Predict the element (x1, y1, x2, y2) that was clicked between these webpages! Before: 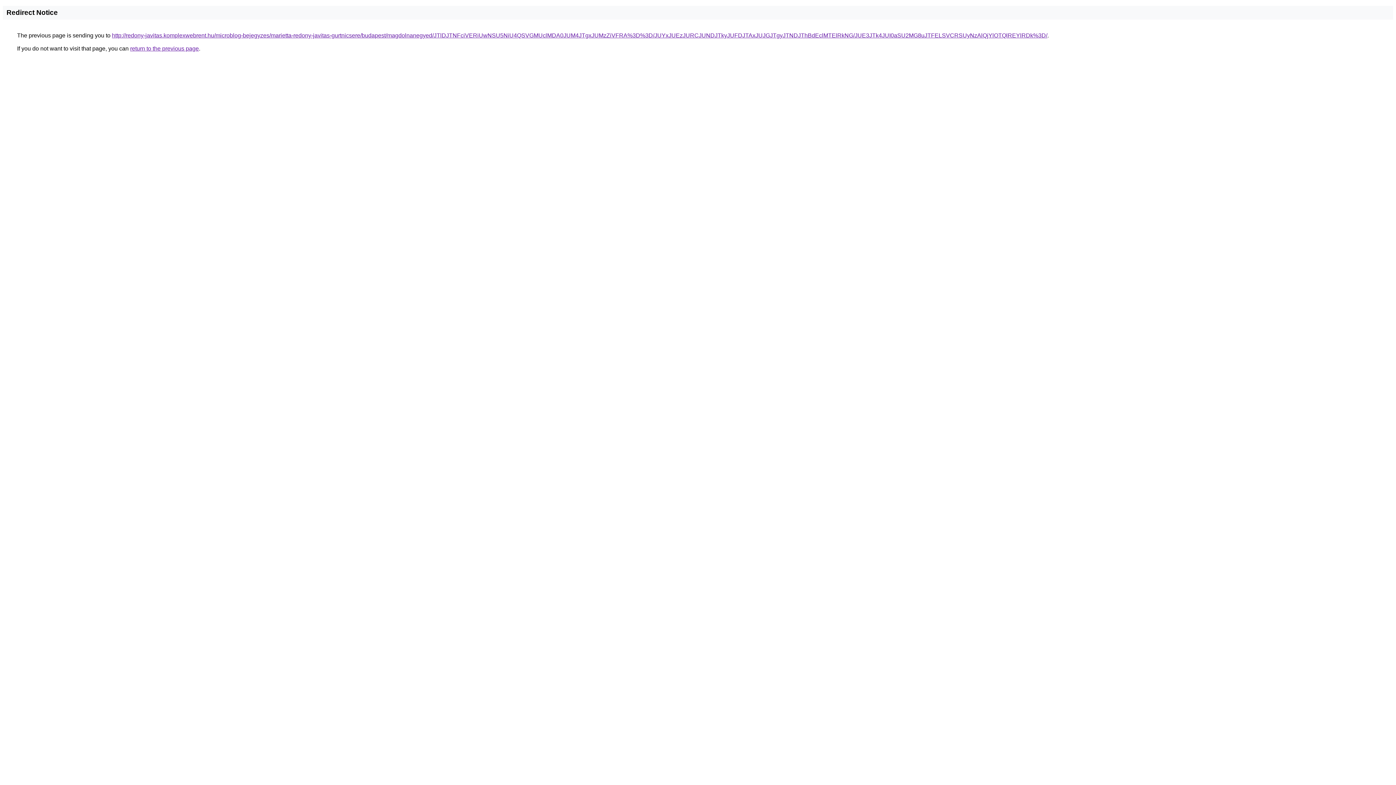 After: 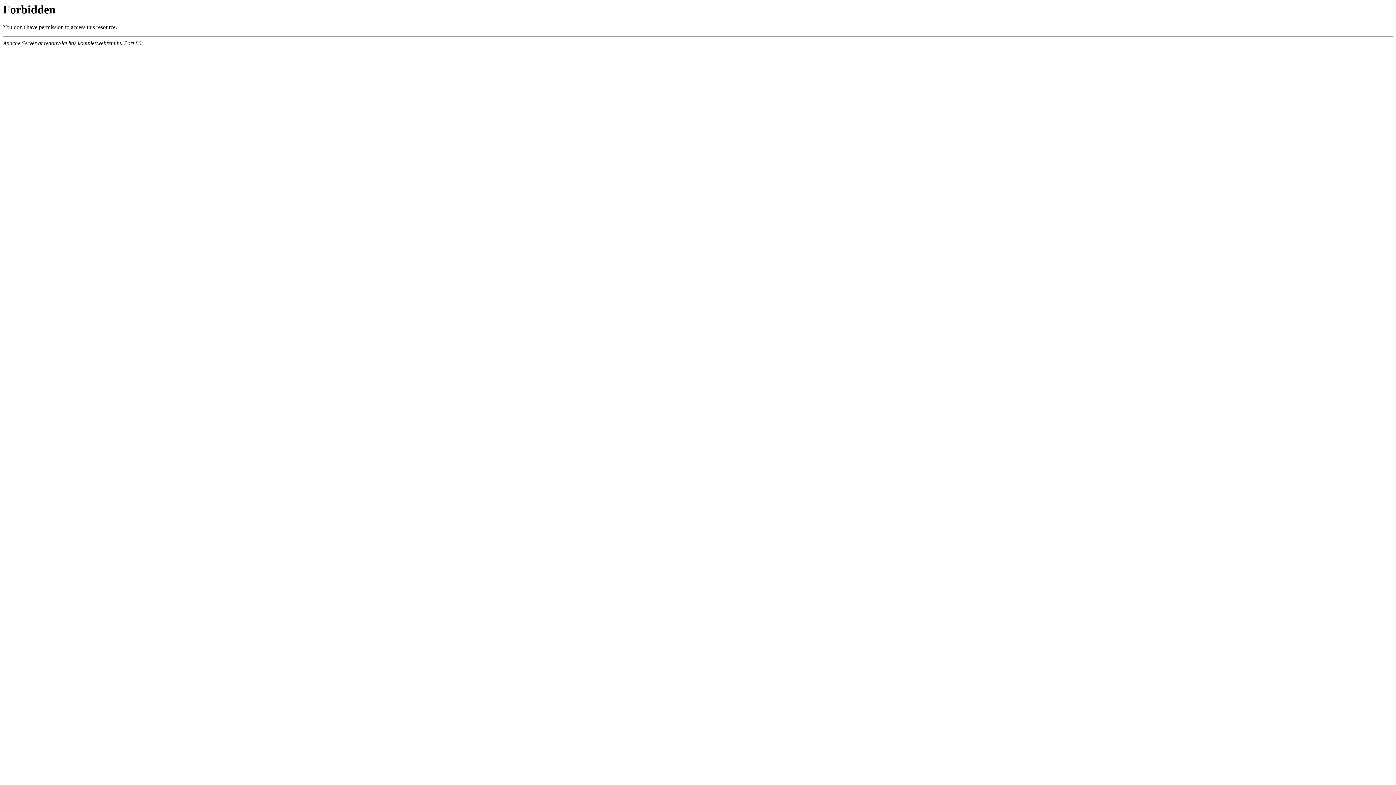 Action: bbox: (112, 32, 1047, 38) label: http://redony-javitas.komplexwebrent.hu/microblog-bejegyzes/marietta-redony-javitas-gurtnicsere/budapest/magdolnanegyed/JTlDJTNFciVERiUwNSU5NiU4QSVGMUclMDA0JUM4JTgxJUMzZiVFRA%3D%3D/JUYxJUEzJURCJUNDJTkyJUFDJTAxJUJGJTgyJTNDJThBdEclMTElRkNG/JUE3JTk4JUI0aSU2MG8uJTFELSVCRSUyNzAlQjYlOTQlREYlRDk%3D/